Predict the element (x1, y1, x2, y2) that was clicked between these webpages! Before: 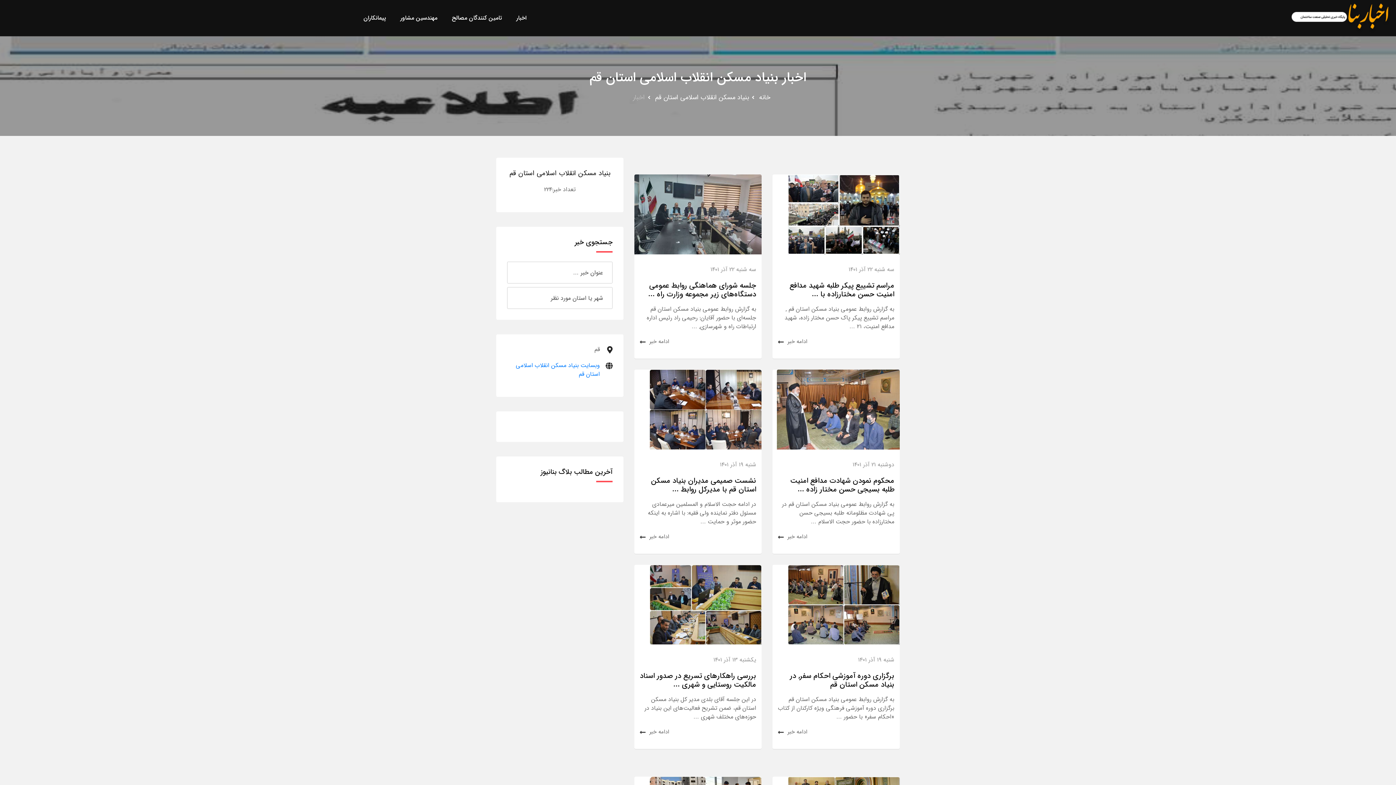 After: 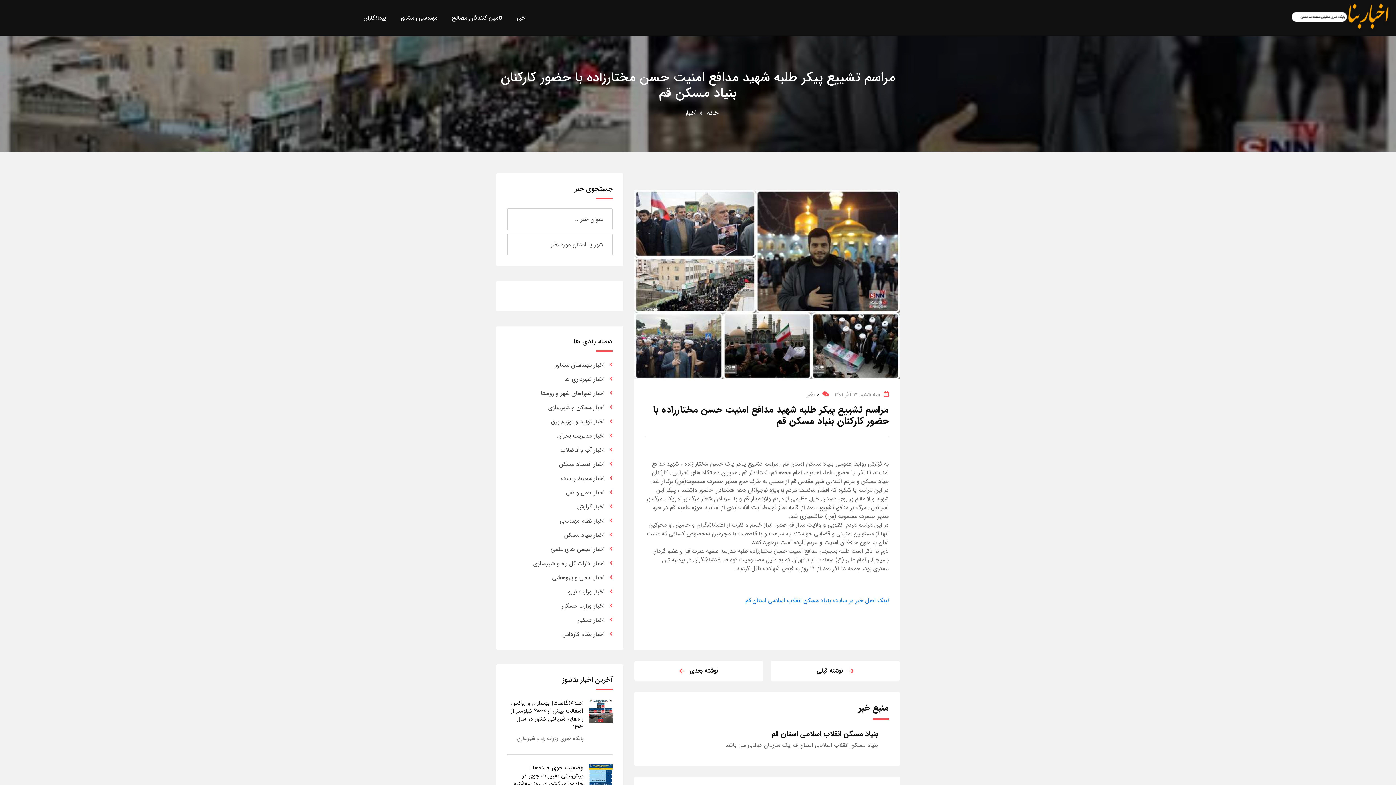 Action: bbox: (778, 332, 811, 351) label: ادامه خبر